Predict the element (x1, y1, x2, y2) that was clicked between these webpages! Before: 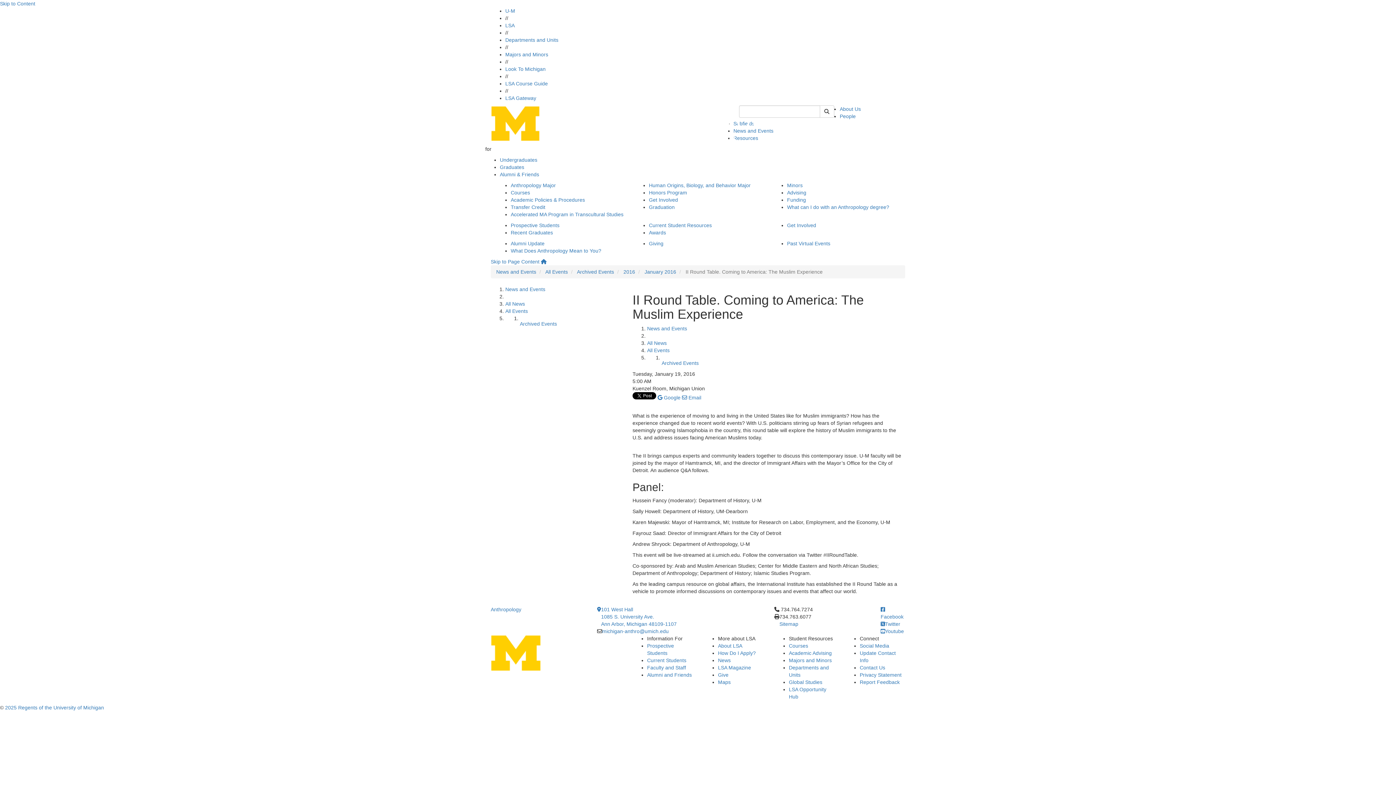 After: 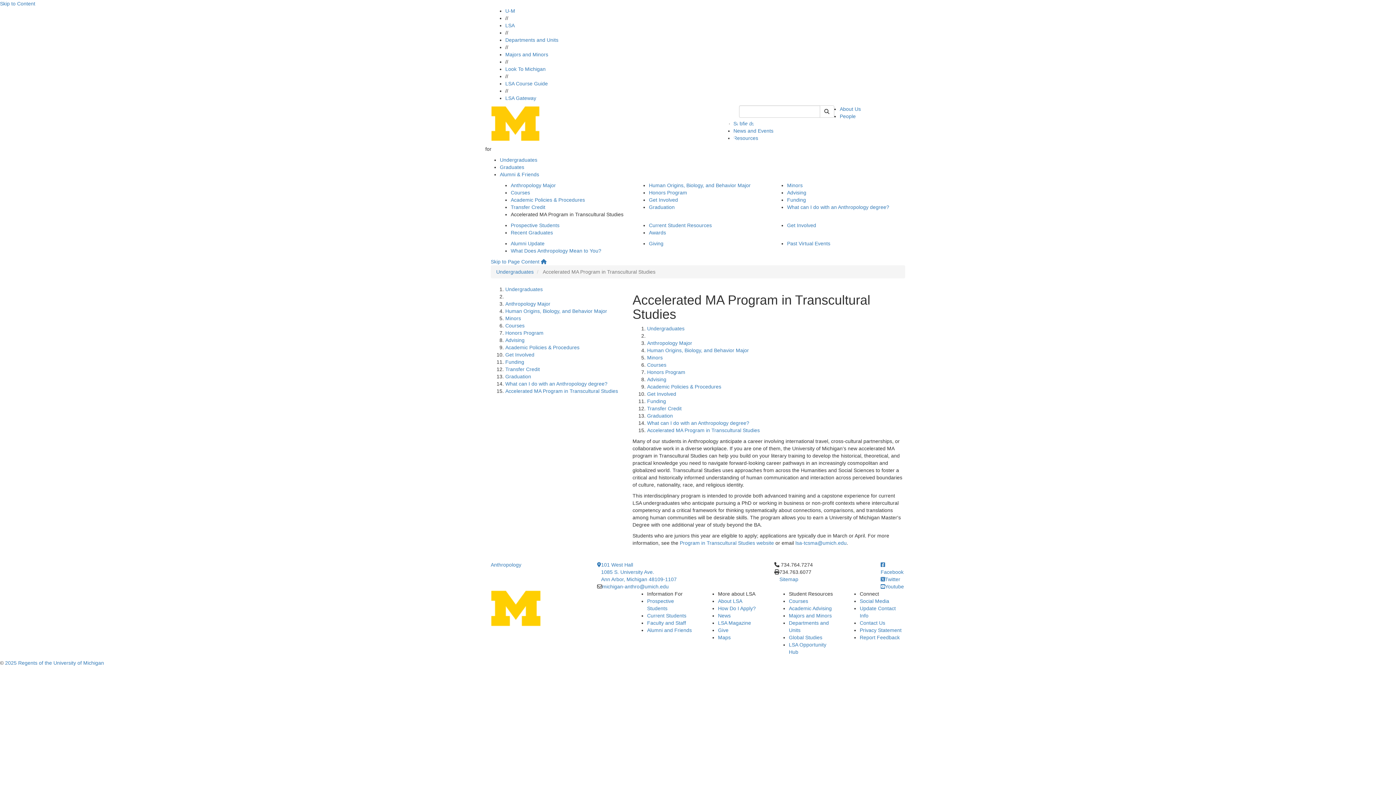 Action: label: Accelerated MA Program in Transcultural Studies bbox: (510, 211, 623, 217)